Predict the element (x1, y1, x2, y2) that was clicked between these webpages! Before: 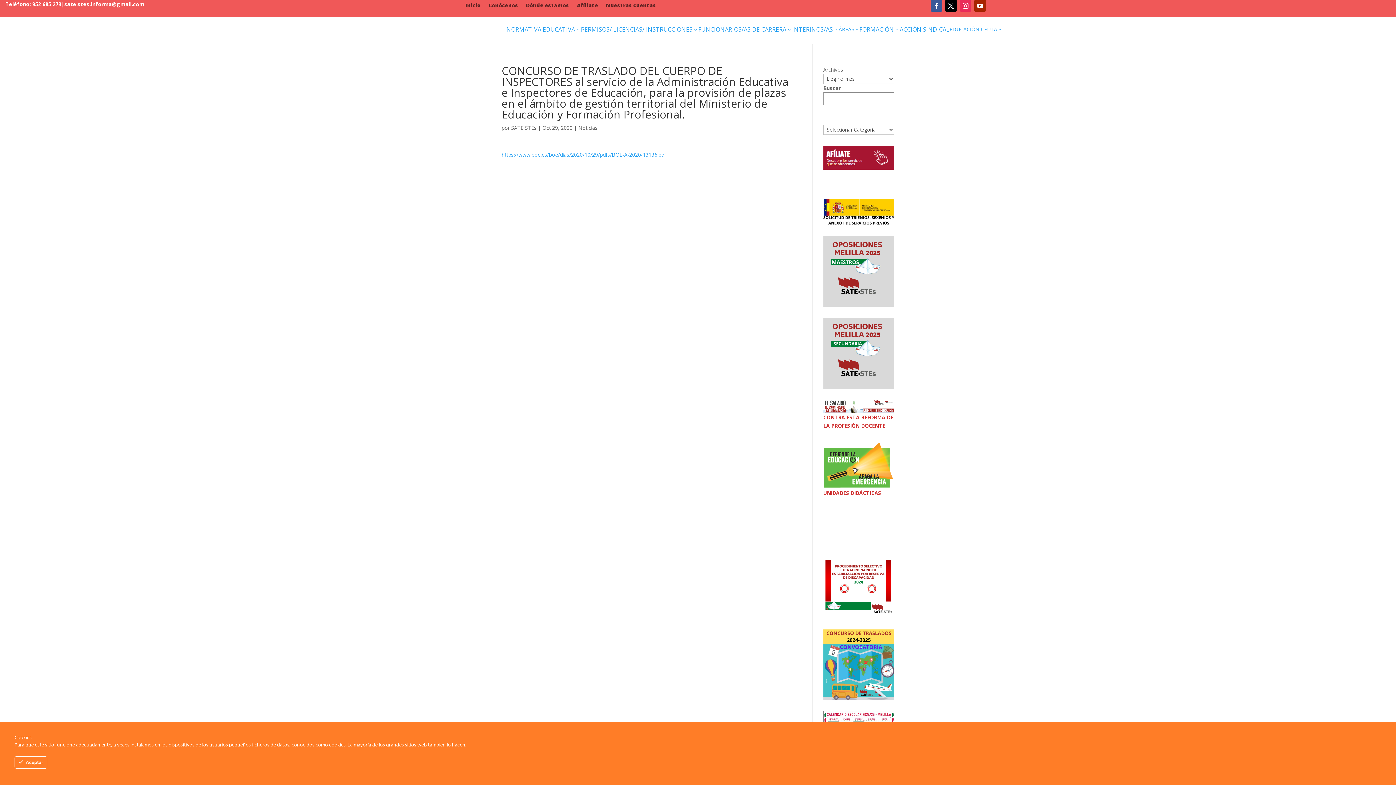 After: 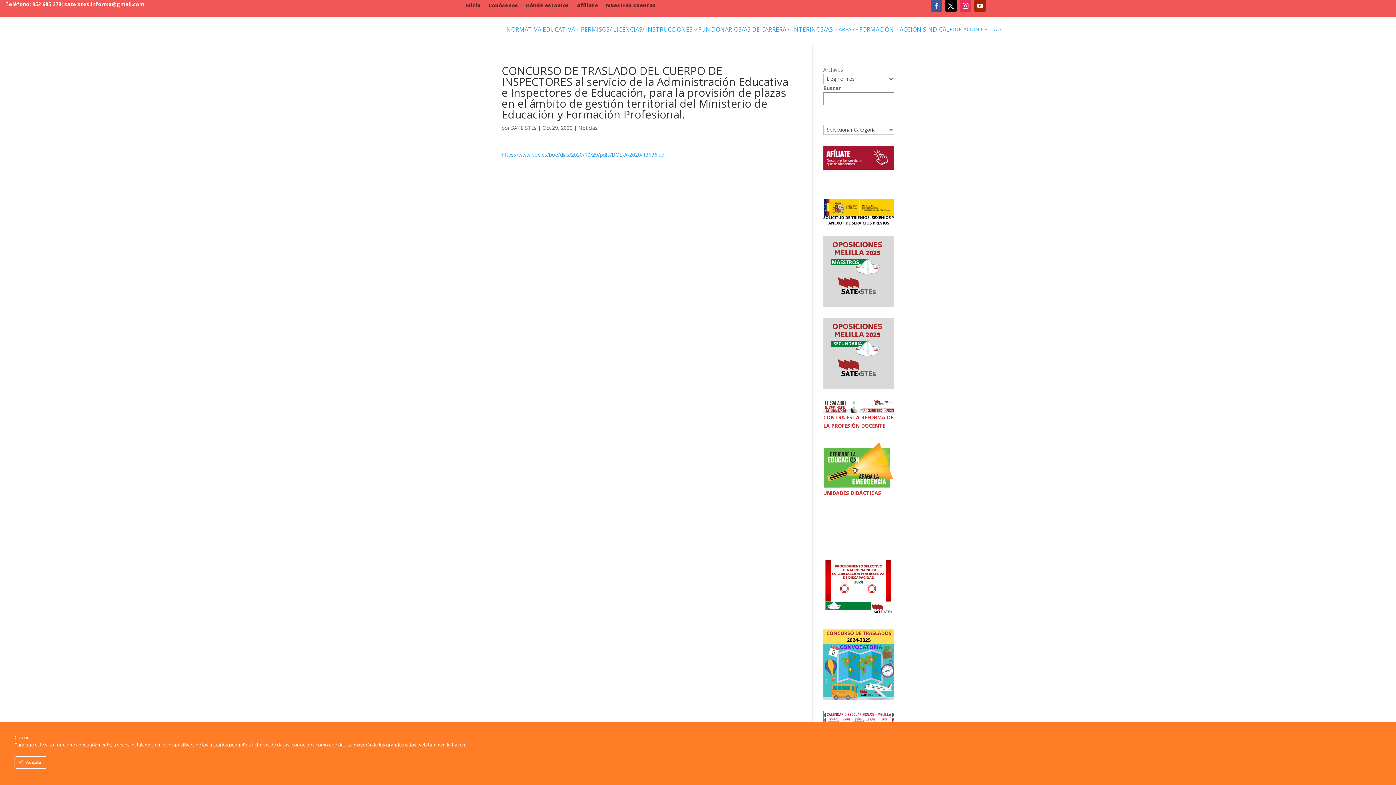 Action: bbox: (930, 0, 942, 11)